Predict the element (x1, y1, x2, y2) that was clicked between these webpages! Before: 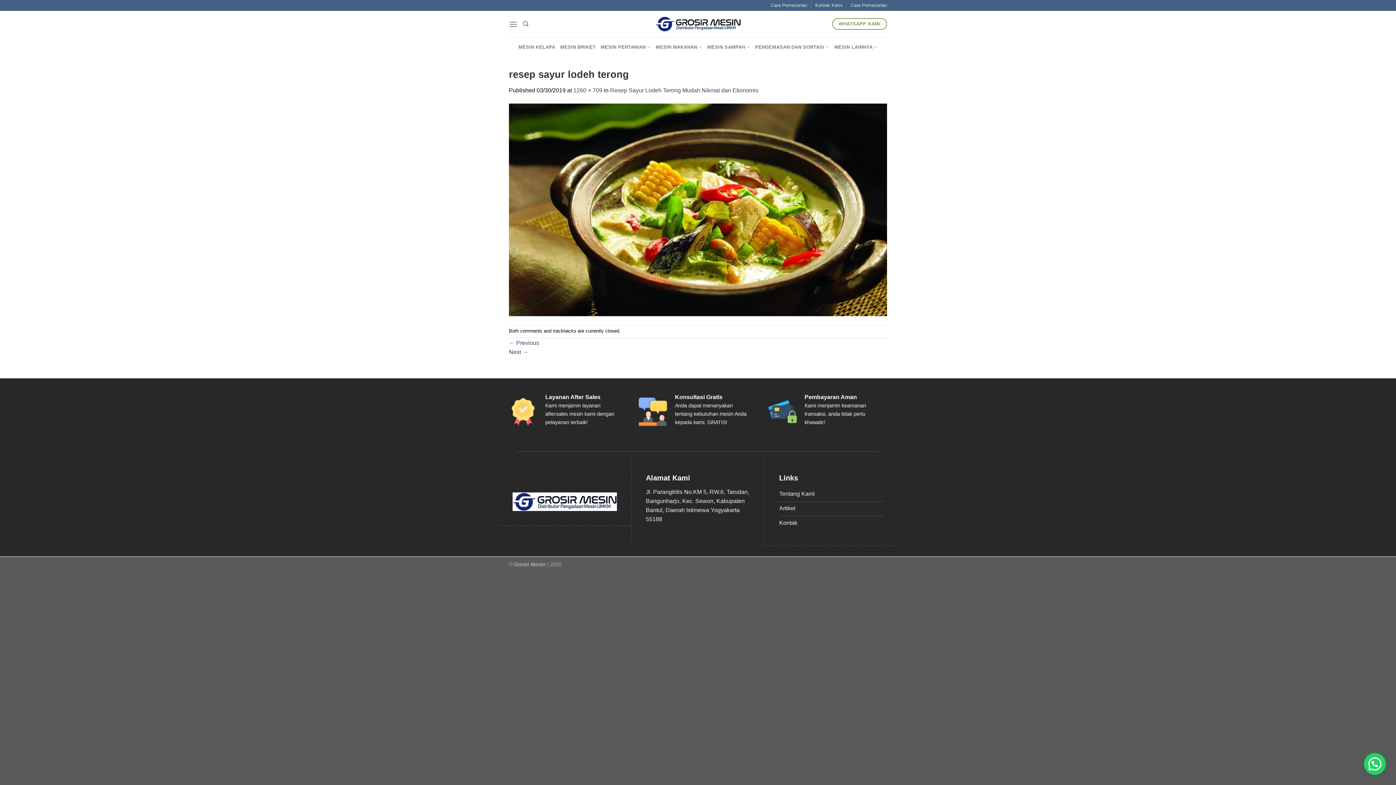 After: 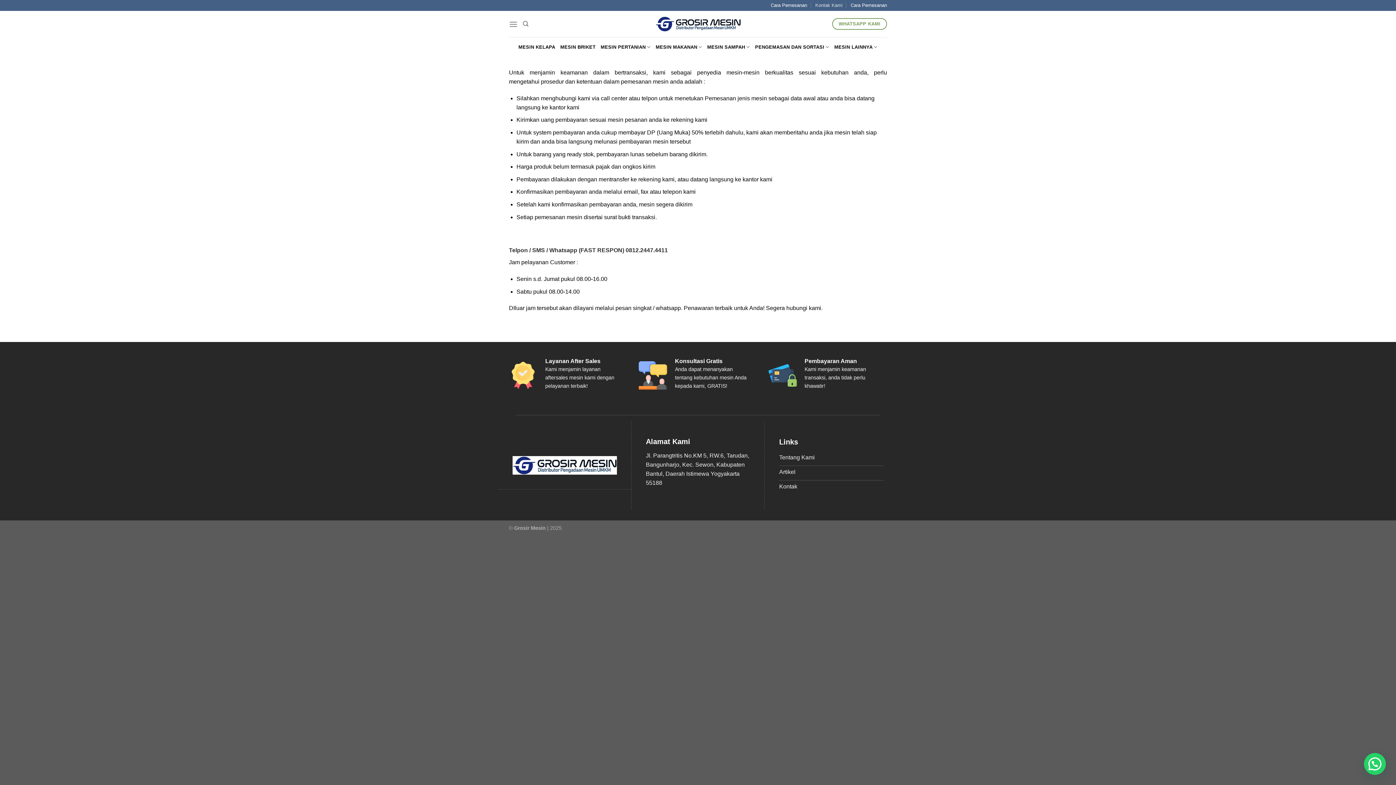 Action: bbox: (850, 0, 887, 10) label: Cara Pemesanan